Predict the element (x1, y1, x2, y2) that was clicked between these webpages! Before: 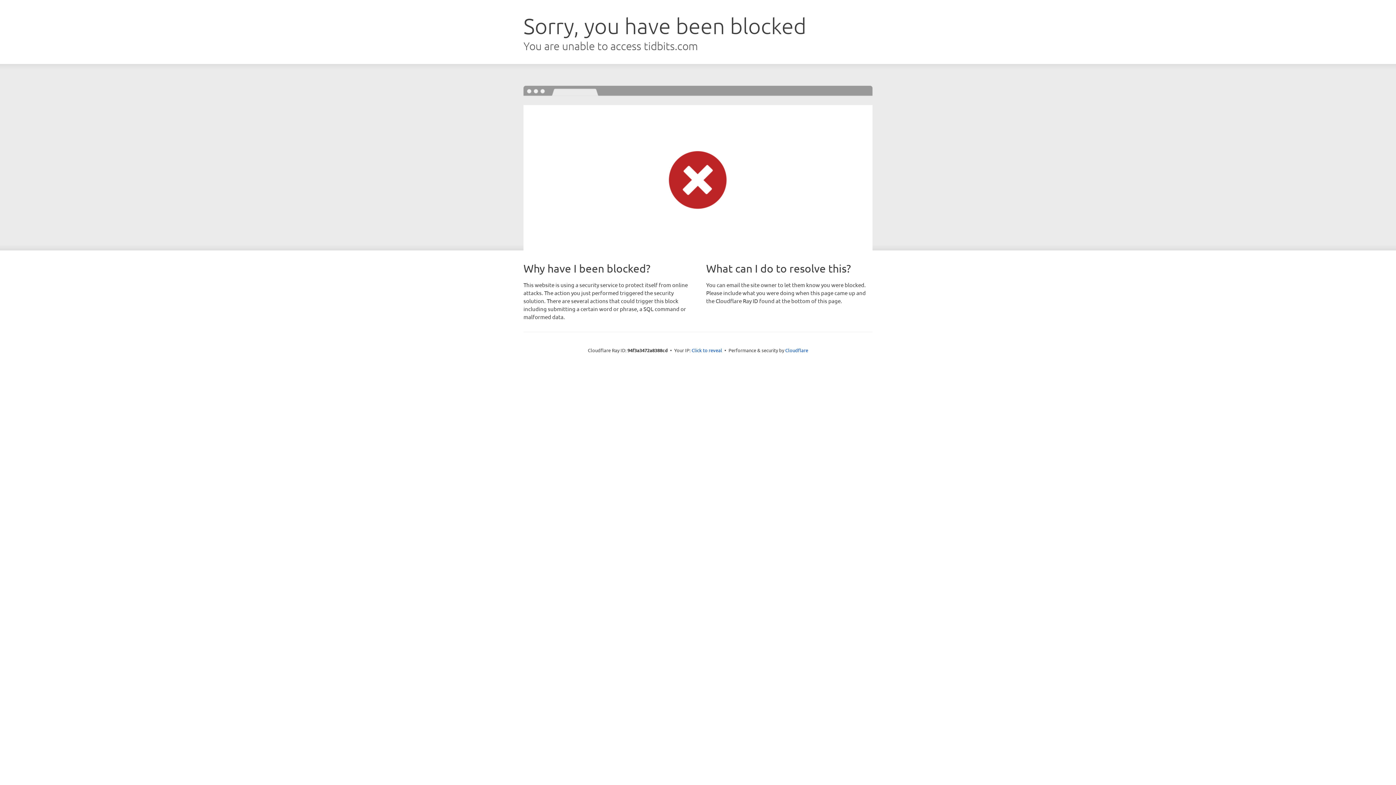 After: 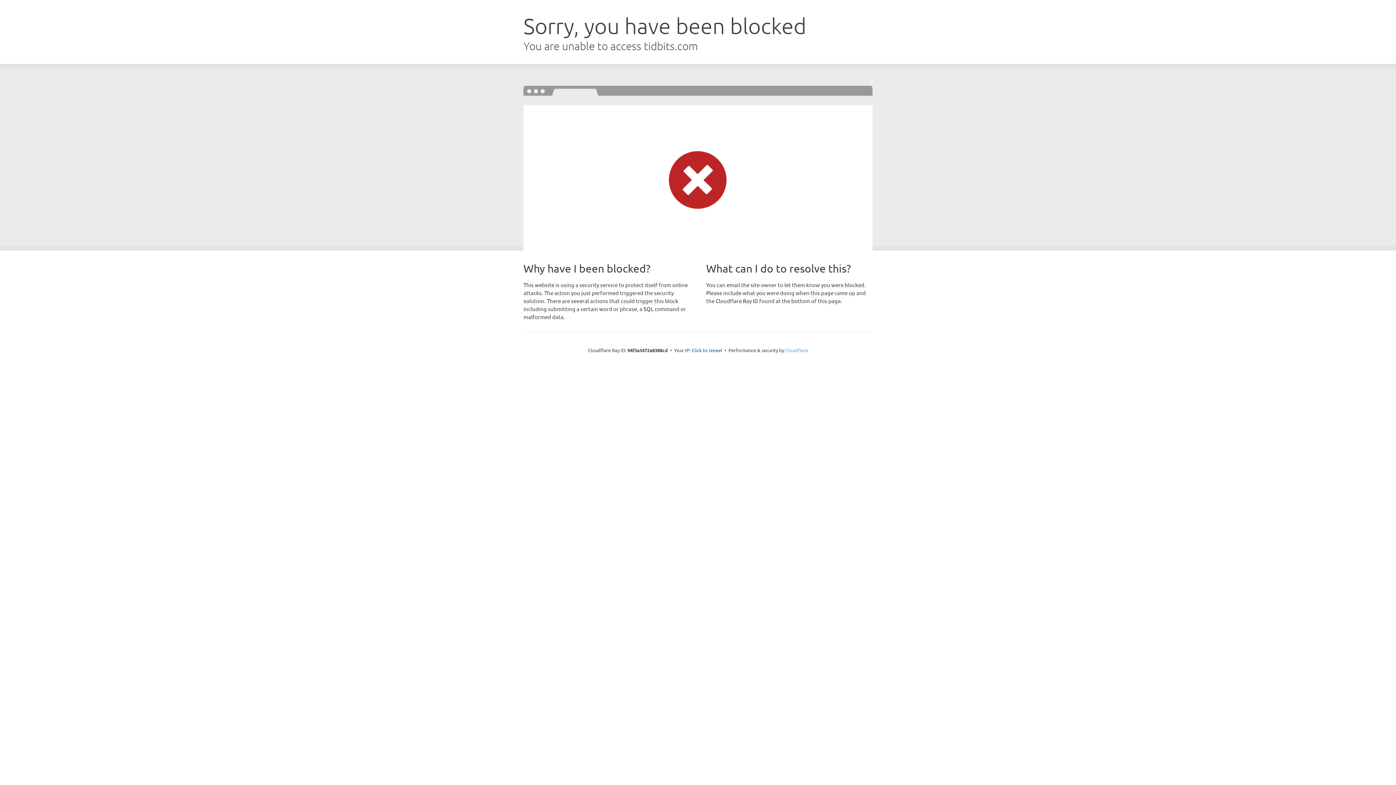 Action: label: Cloudflare bbox: (785, 347, 808, 353)